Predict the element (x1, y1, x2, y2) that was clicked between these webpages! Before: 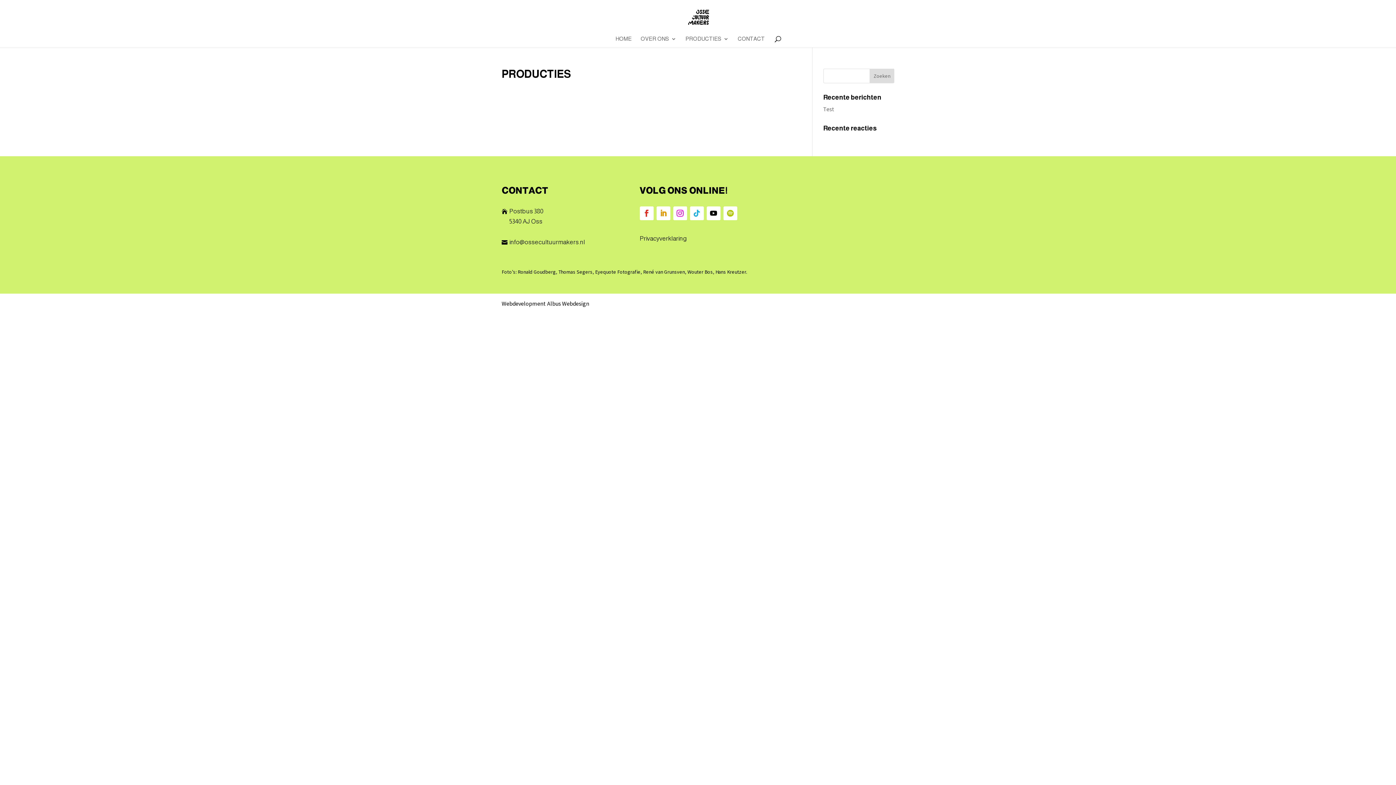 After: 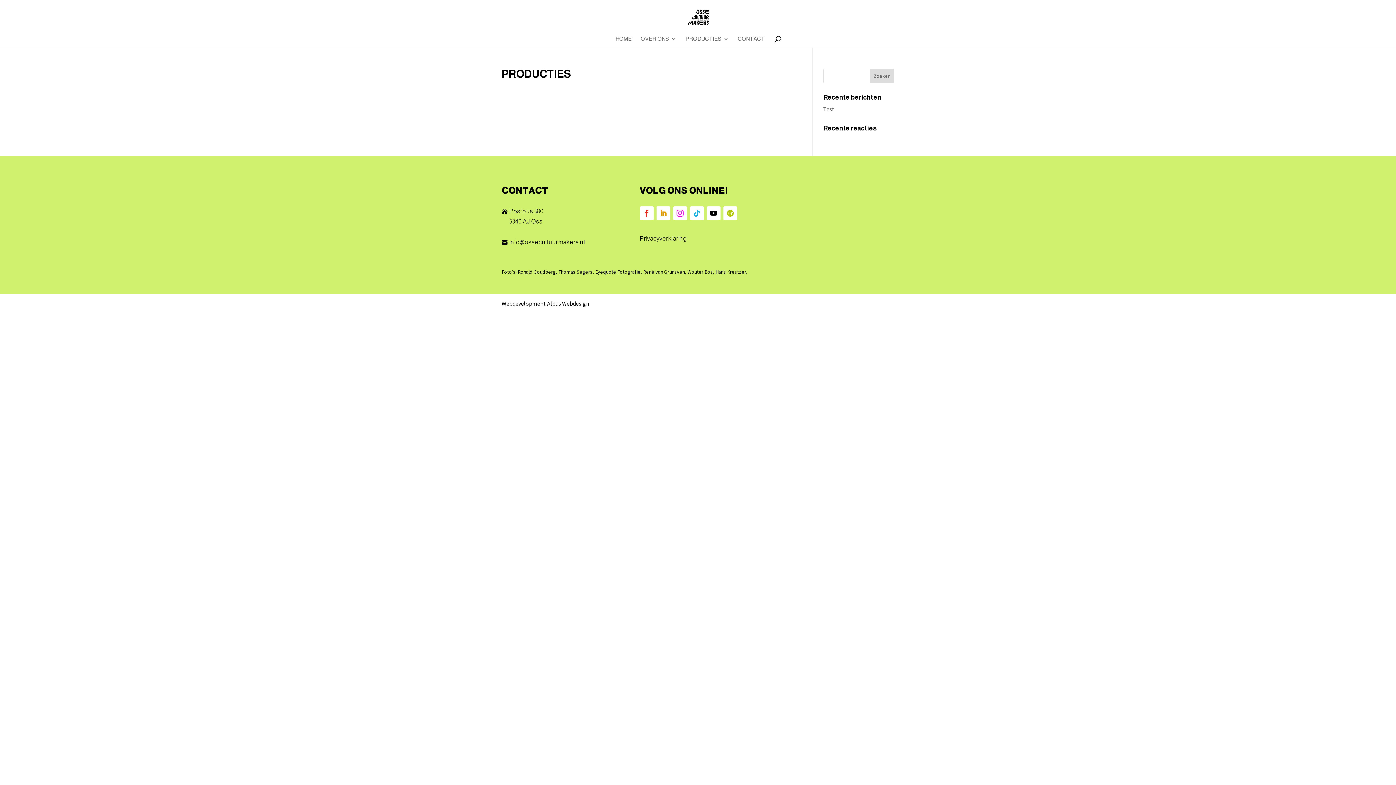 Action: bbox: (690, 206, 703, 220)